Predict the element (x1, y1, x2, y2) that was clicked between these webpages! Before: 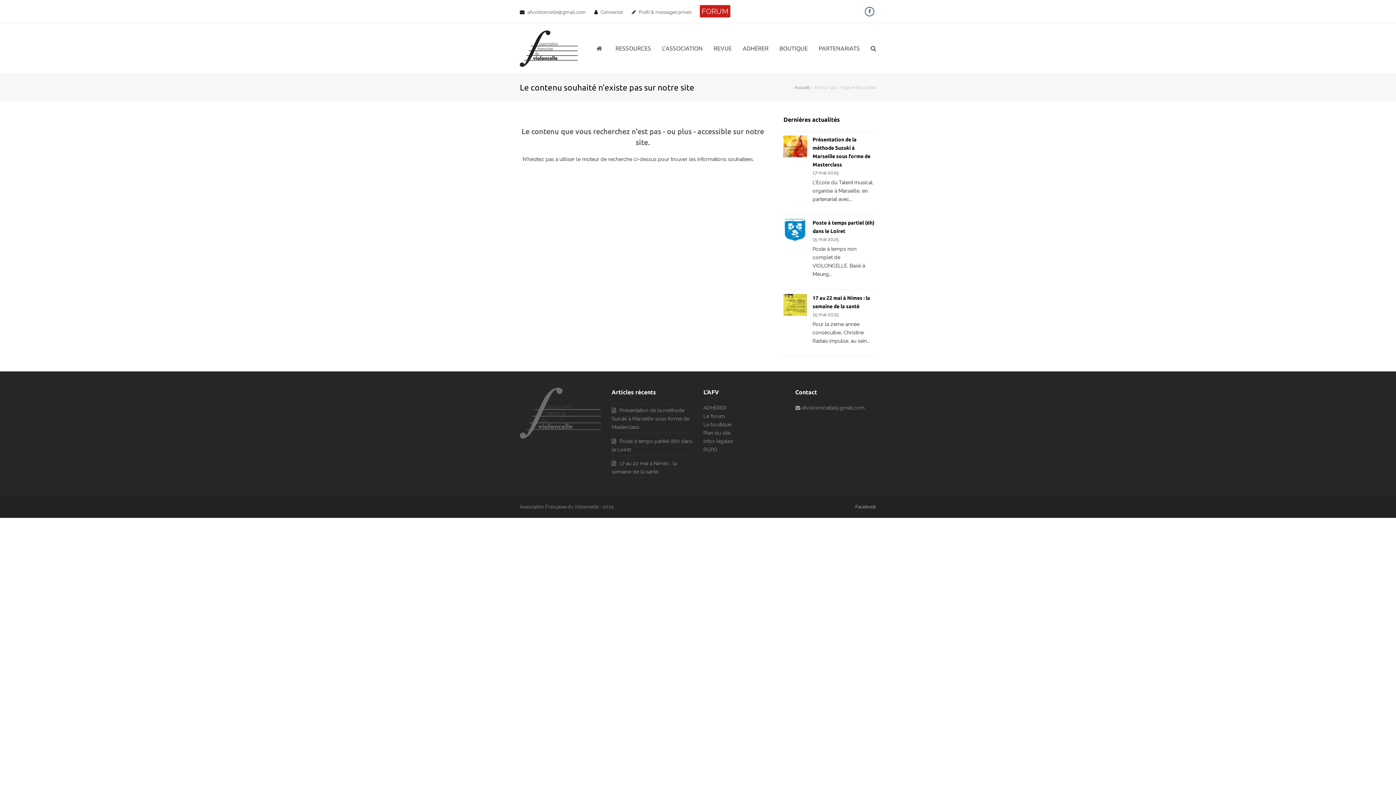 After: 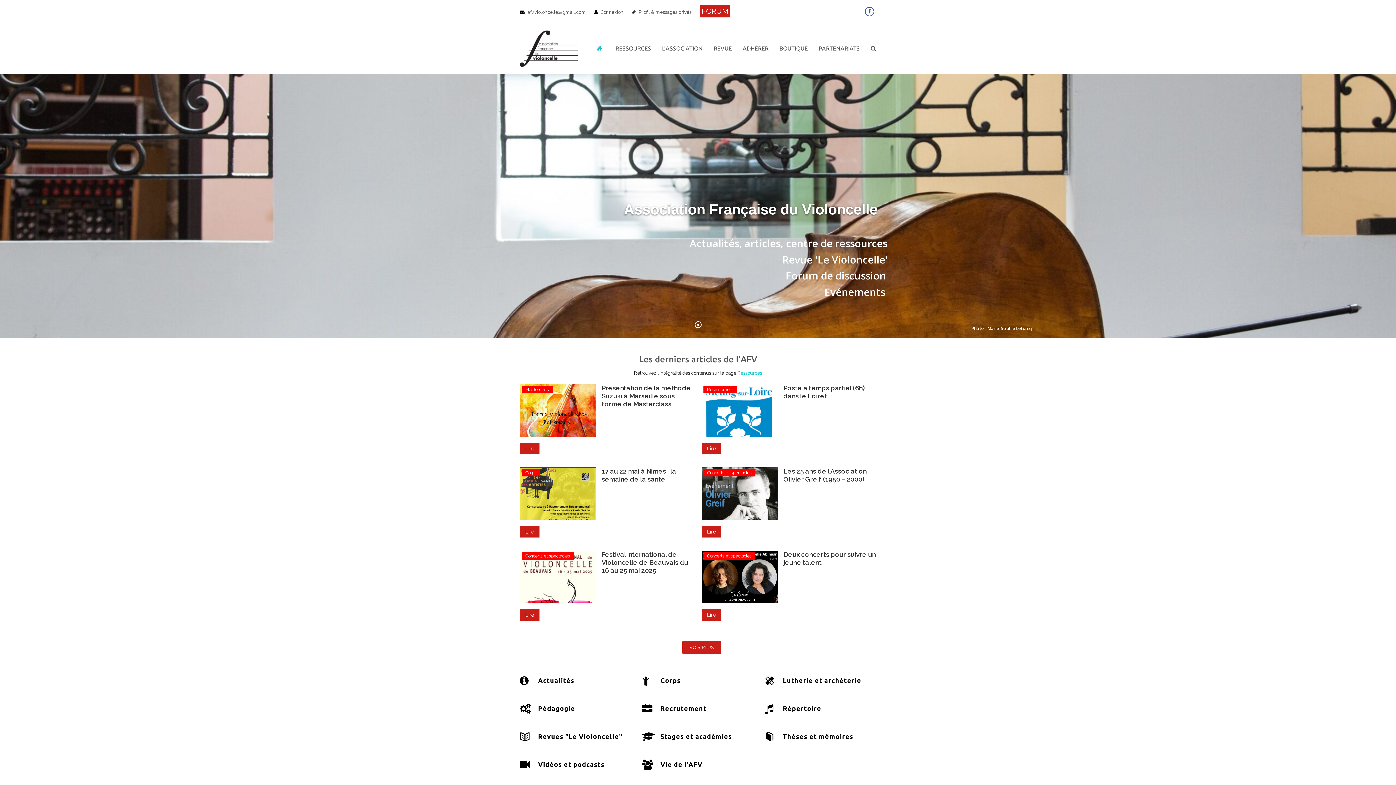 Action: bbox: (591, 39, 610, 57)